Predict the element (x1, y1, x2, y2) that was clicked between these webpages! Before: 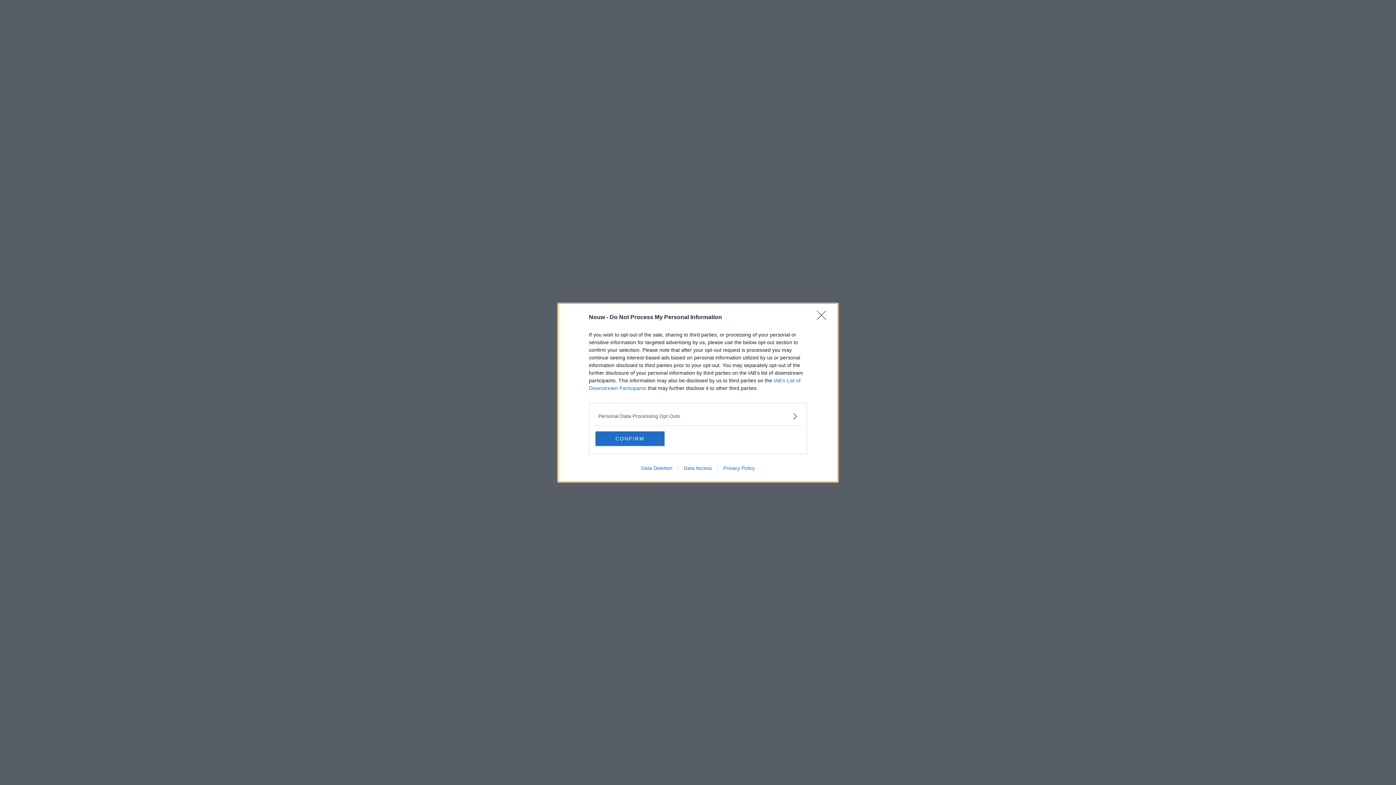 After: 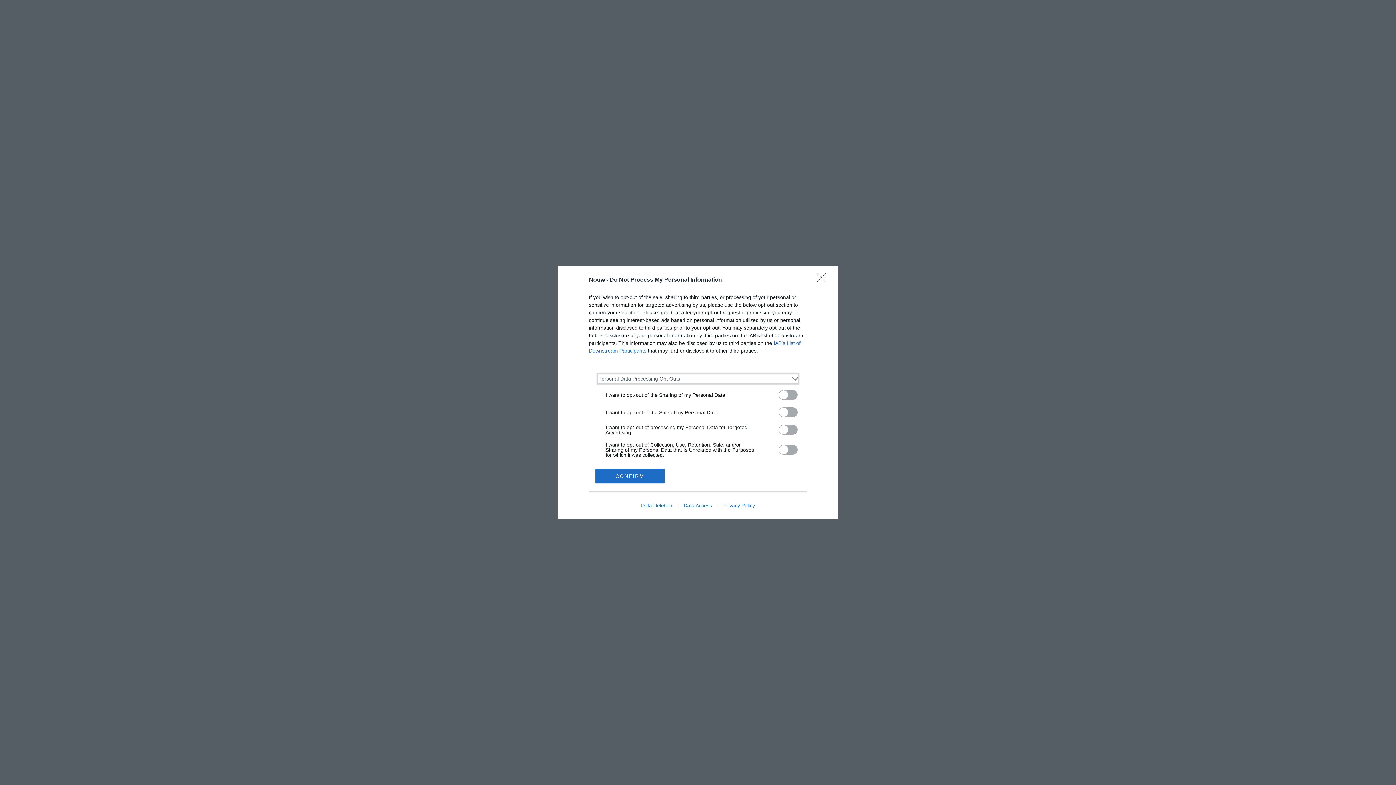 Action: bbox: (598, 412, 797, 420) label: Opt-Outs